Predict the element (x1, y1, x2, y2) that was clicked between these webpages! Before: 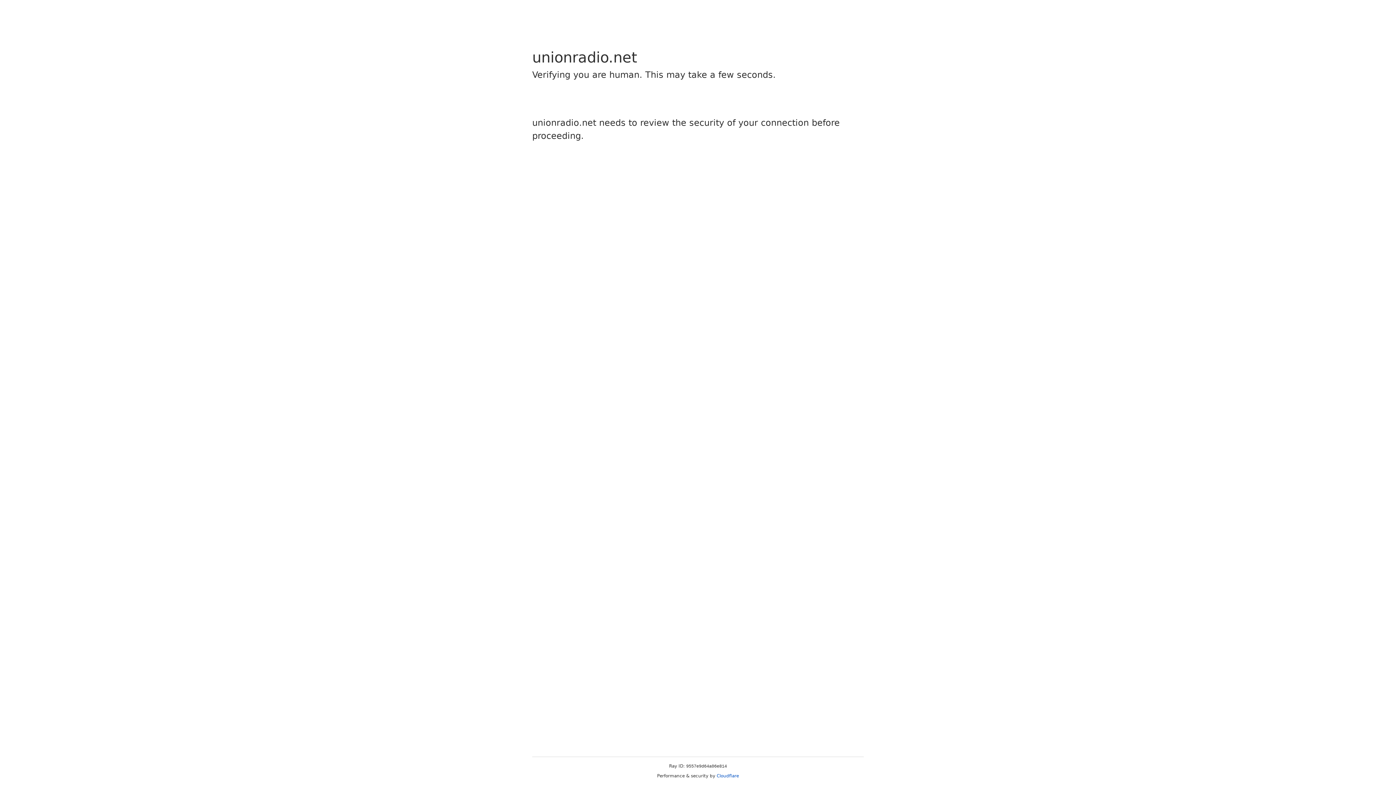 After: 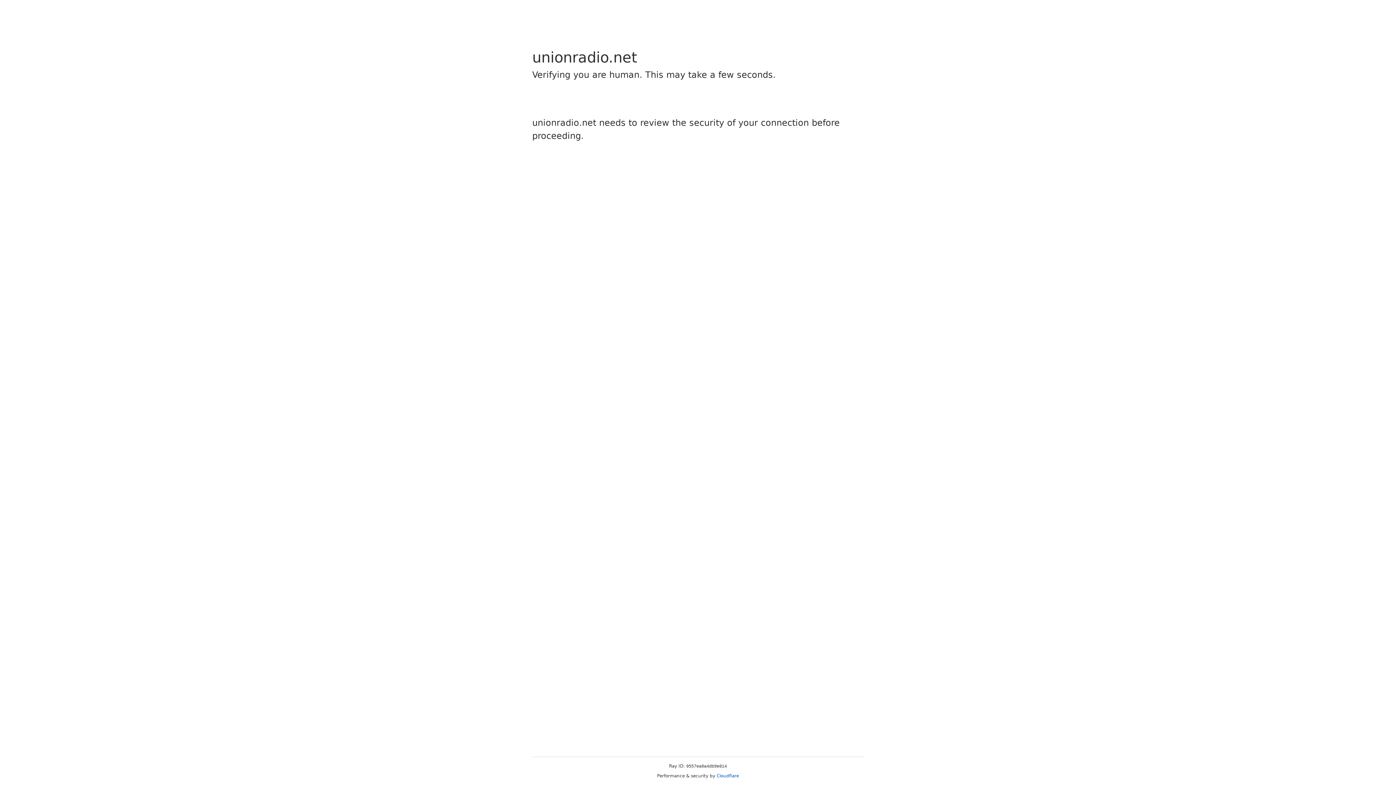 Action: bbox: (716, 773, 739, 778) label: Cloudflare